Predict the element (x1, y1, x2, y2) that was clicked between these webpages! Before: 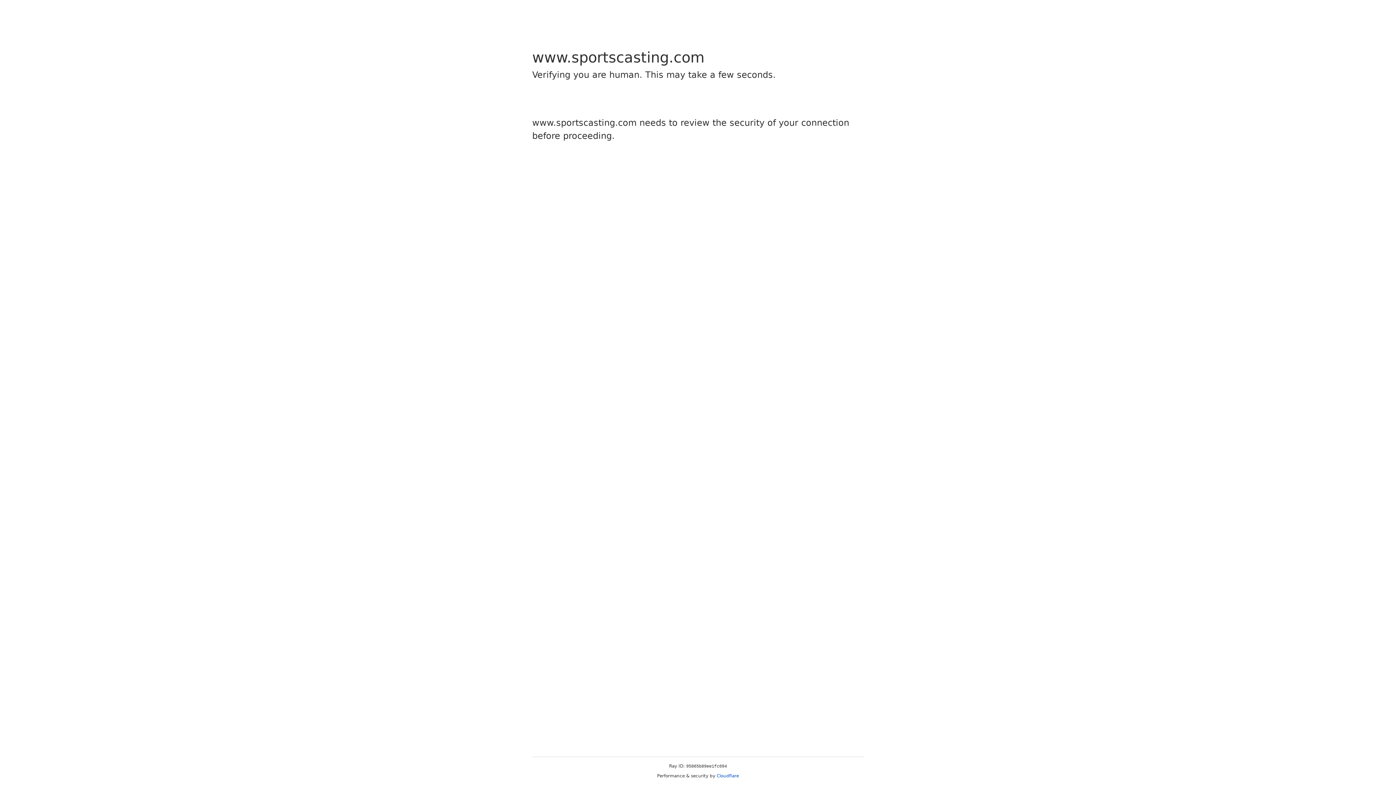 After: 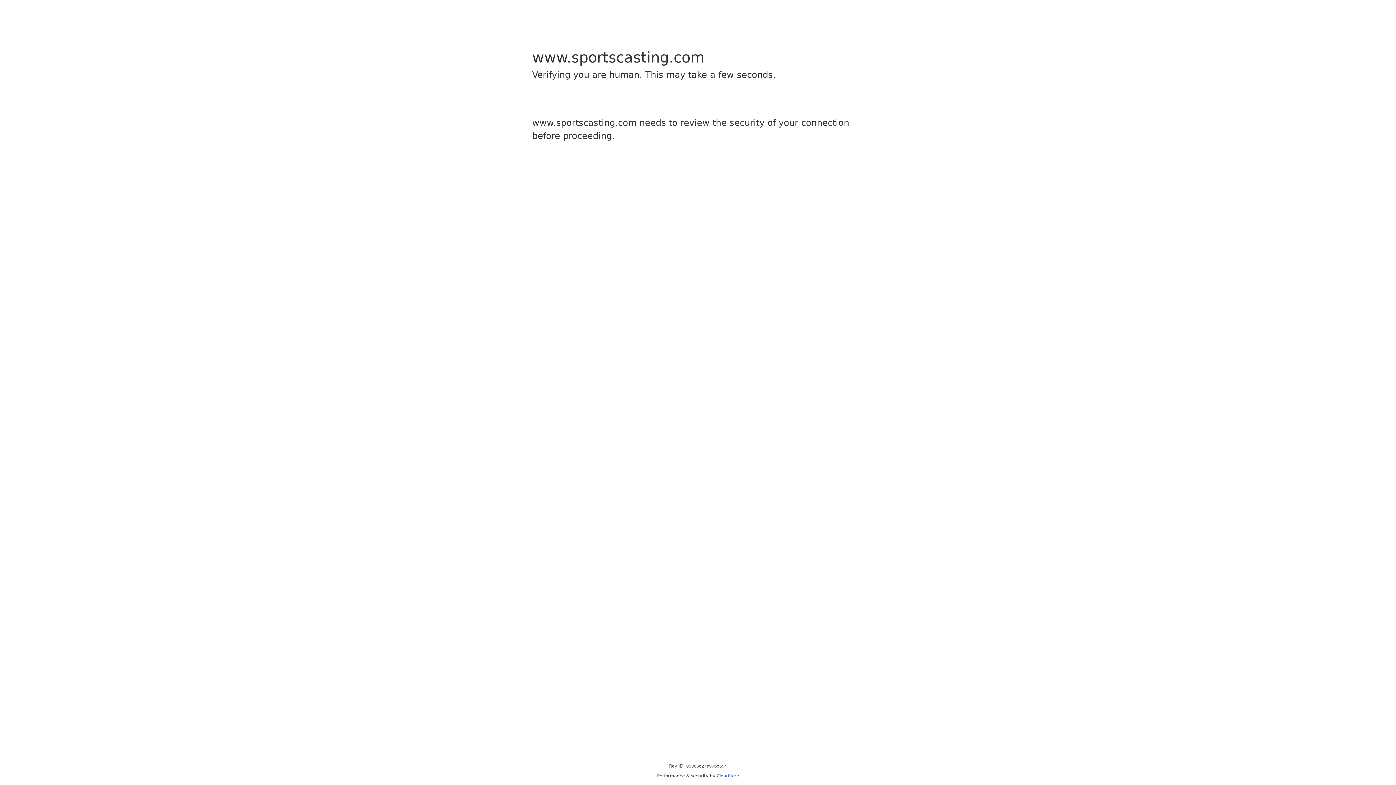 Action: bbox: (716, 773, 739, 778) label: Cloudflare